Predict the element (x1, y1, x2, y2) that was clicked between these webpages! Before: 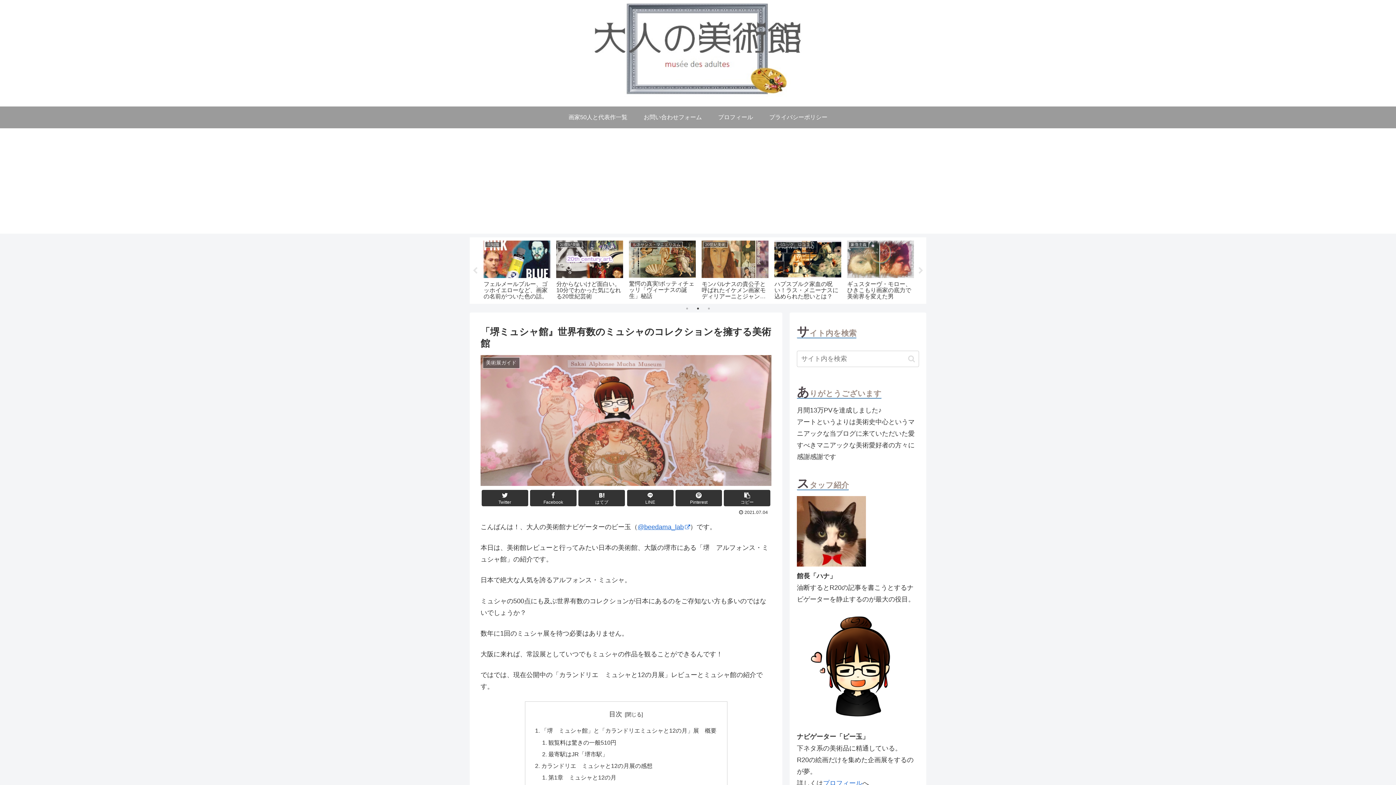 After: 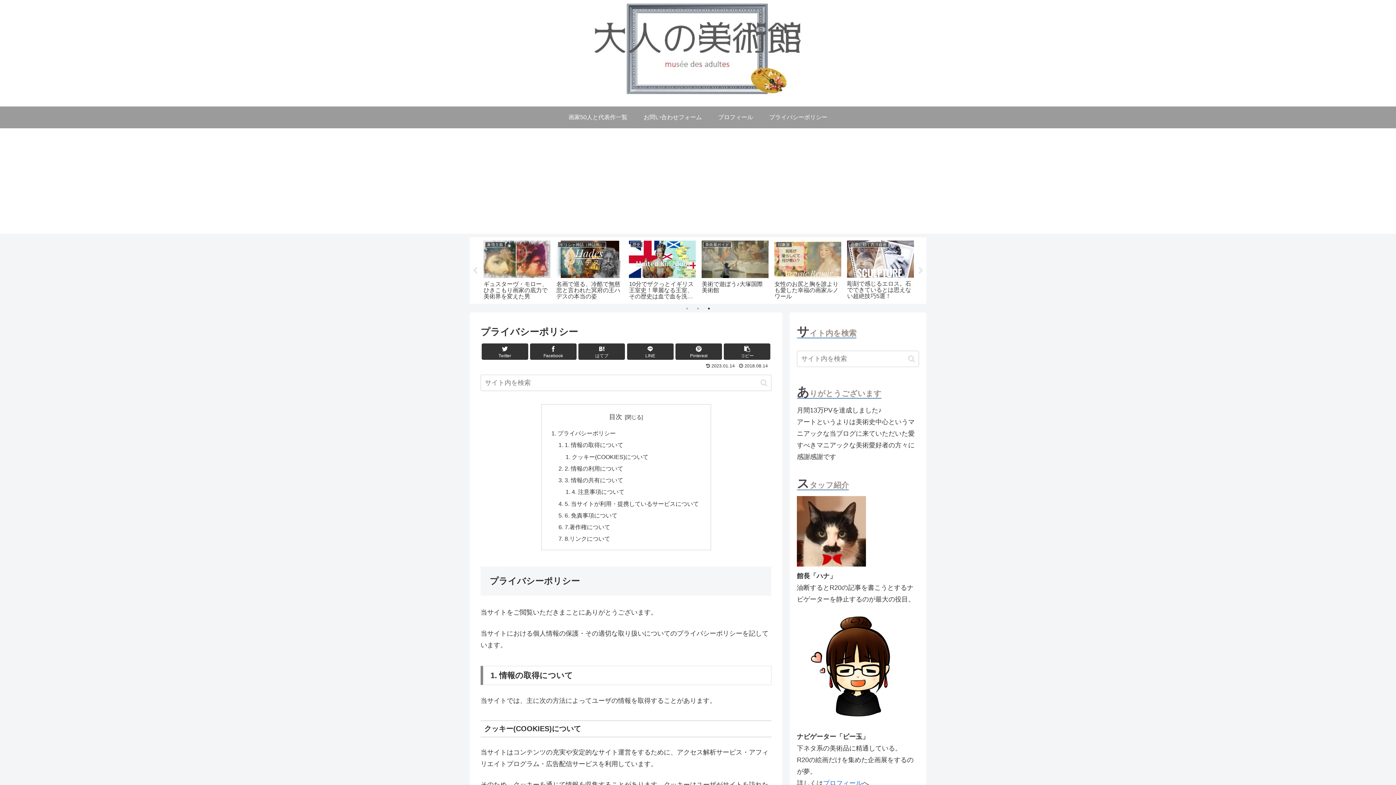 Action: bbox: (761, 106, 835, 128) label: プライバシーポリシー